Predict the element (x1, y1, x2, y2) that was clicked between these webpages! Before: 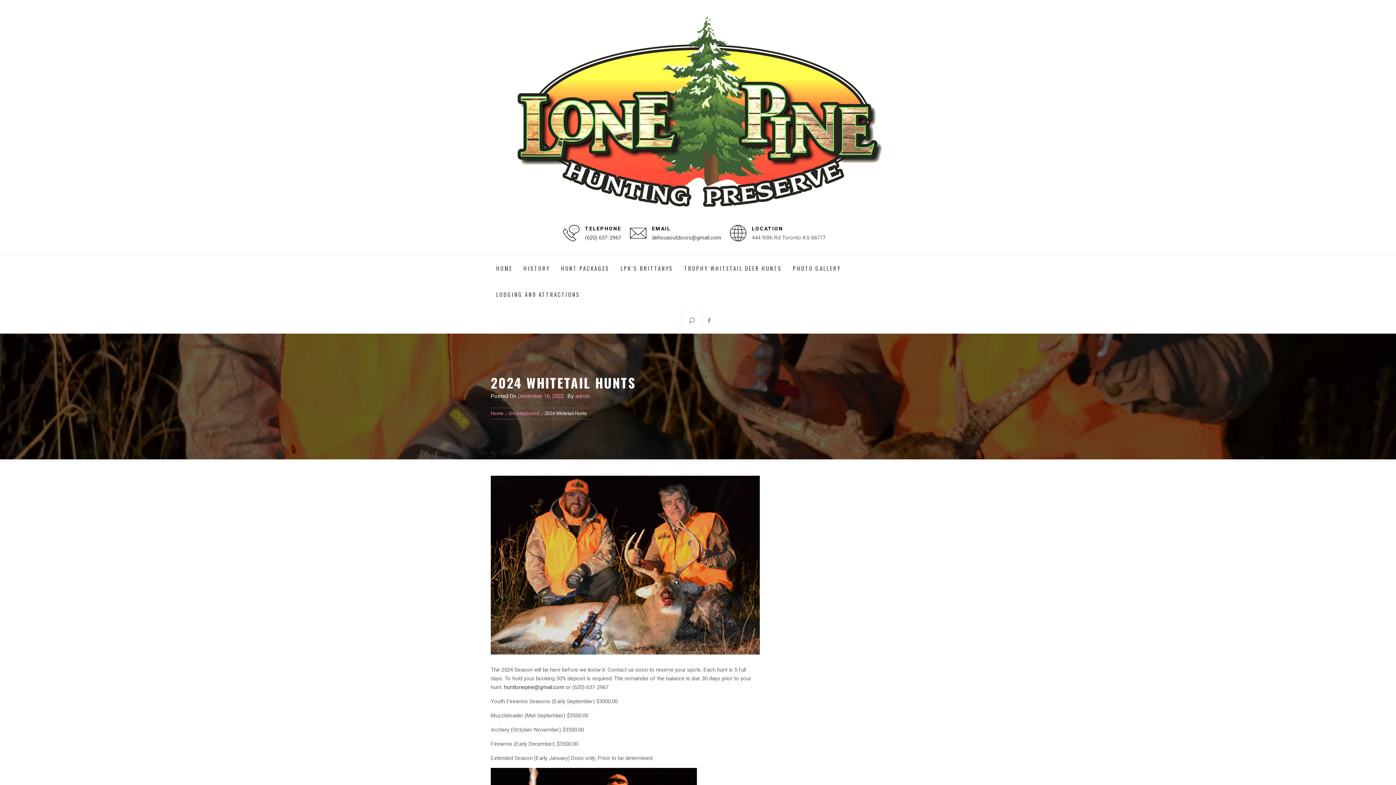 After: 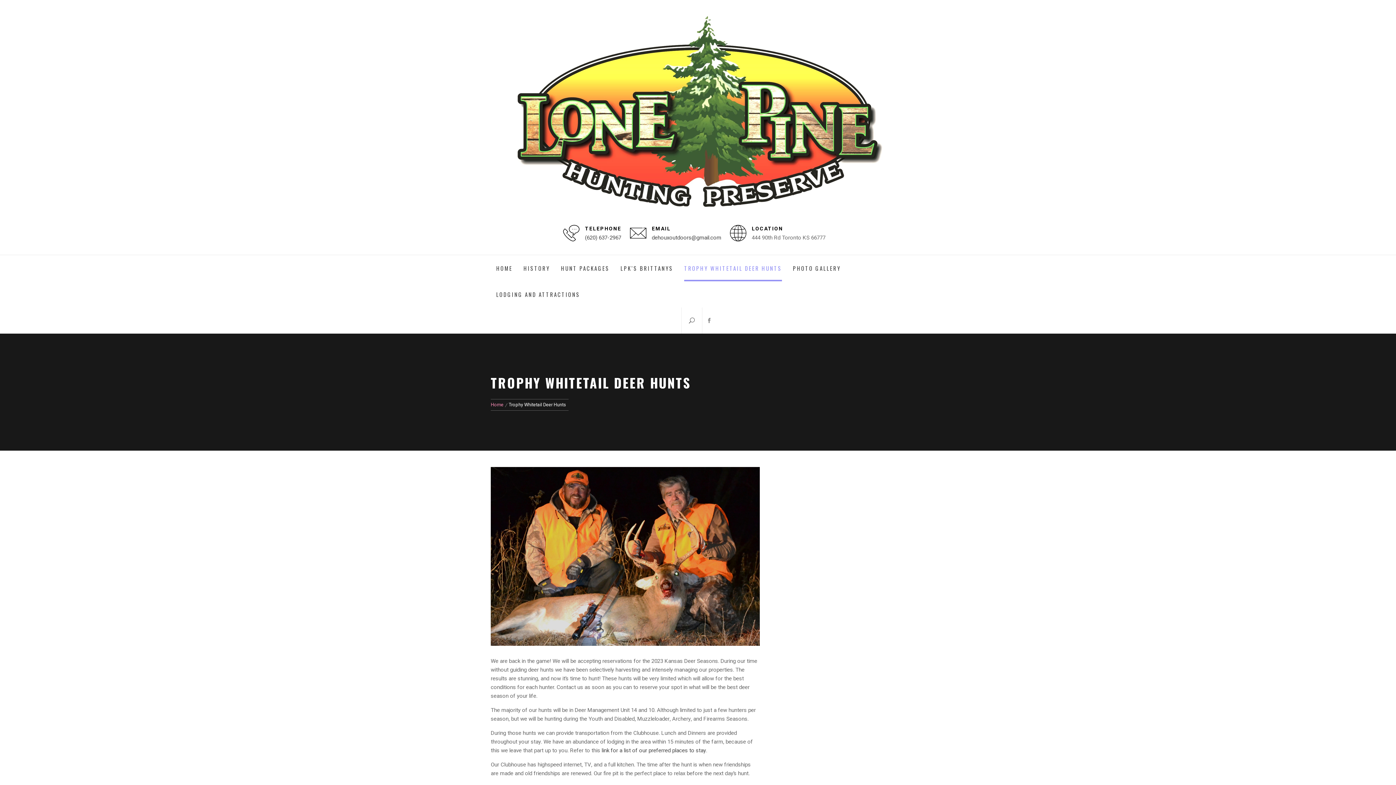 Action: bbox: (678, 255, 787, 281) label: TROPHY WHITETAIL DEER HUNTS